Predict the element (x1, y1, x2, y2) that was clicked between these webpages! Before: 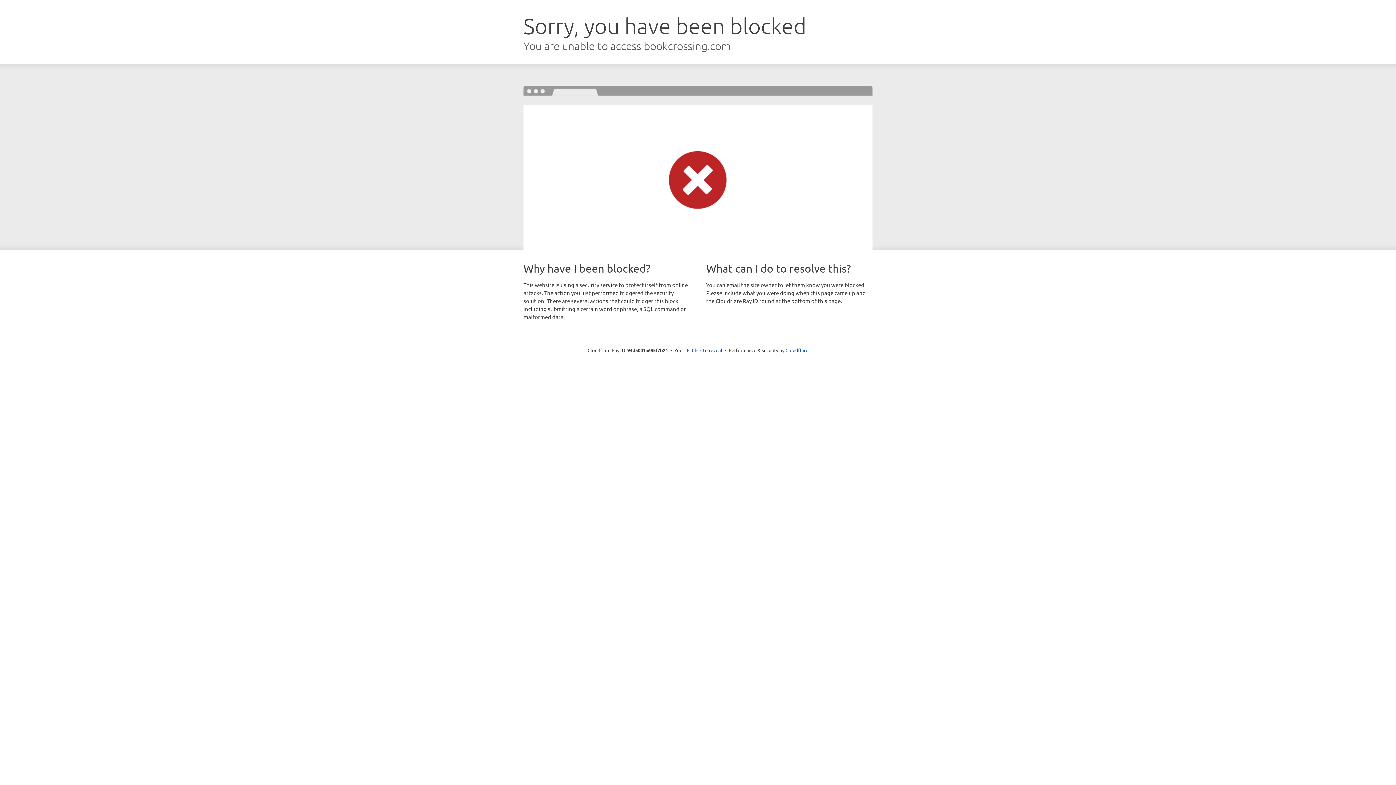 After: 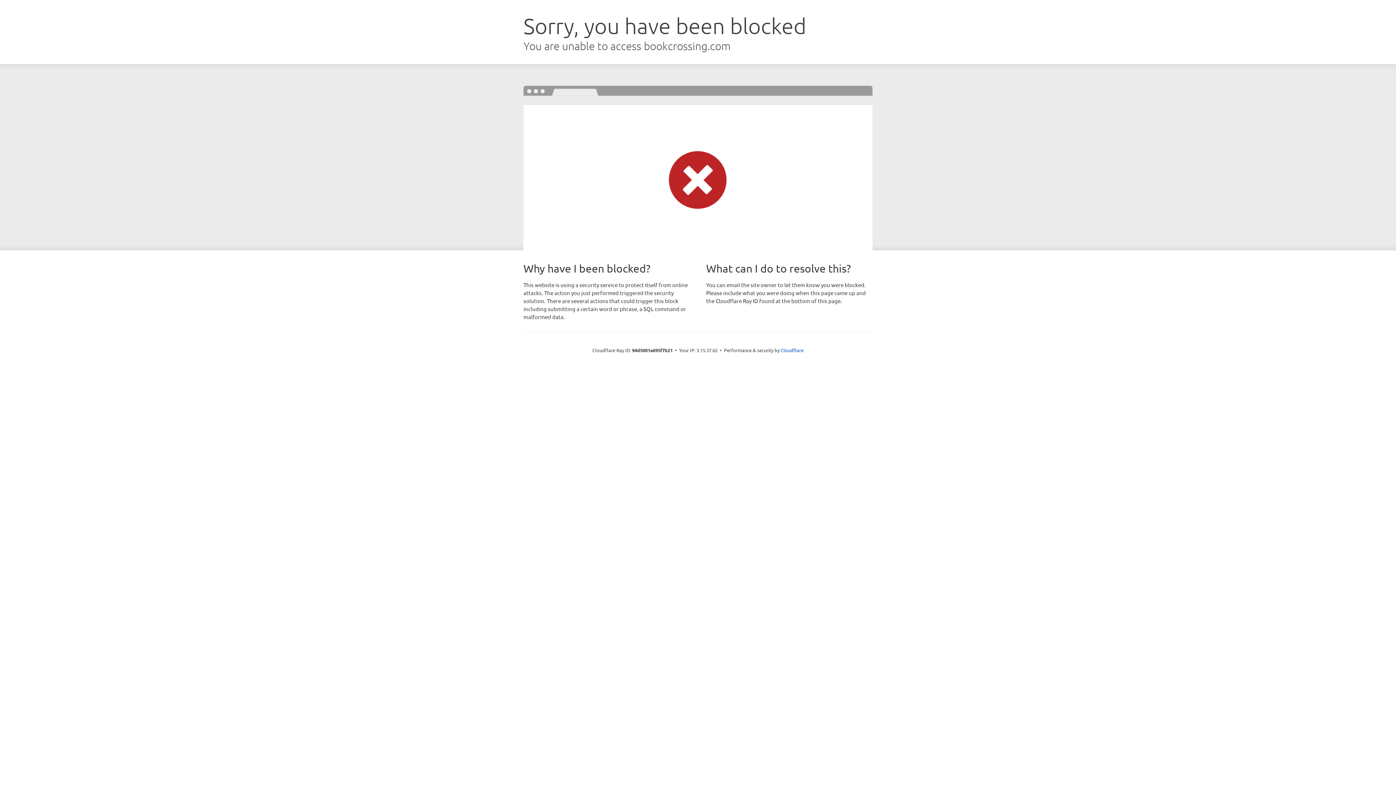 Action: label: Click to reveal bbox: (692, 346, 722, 353)